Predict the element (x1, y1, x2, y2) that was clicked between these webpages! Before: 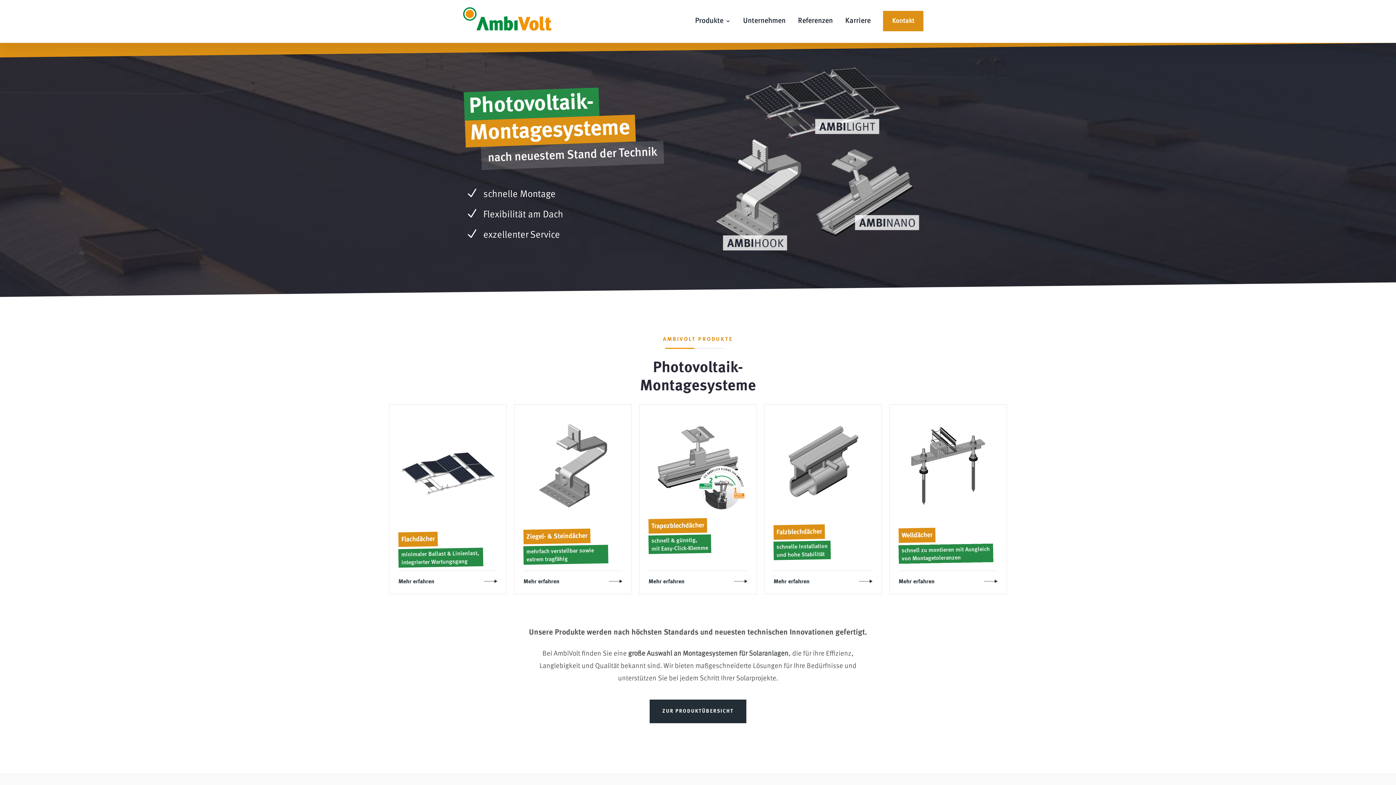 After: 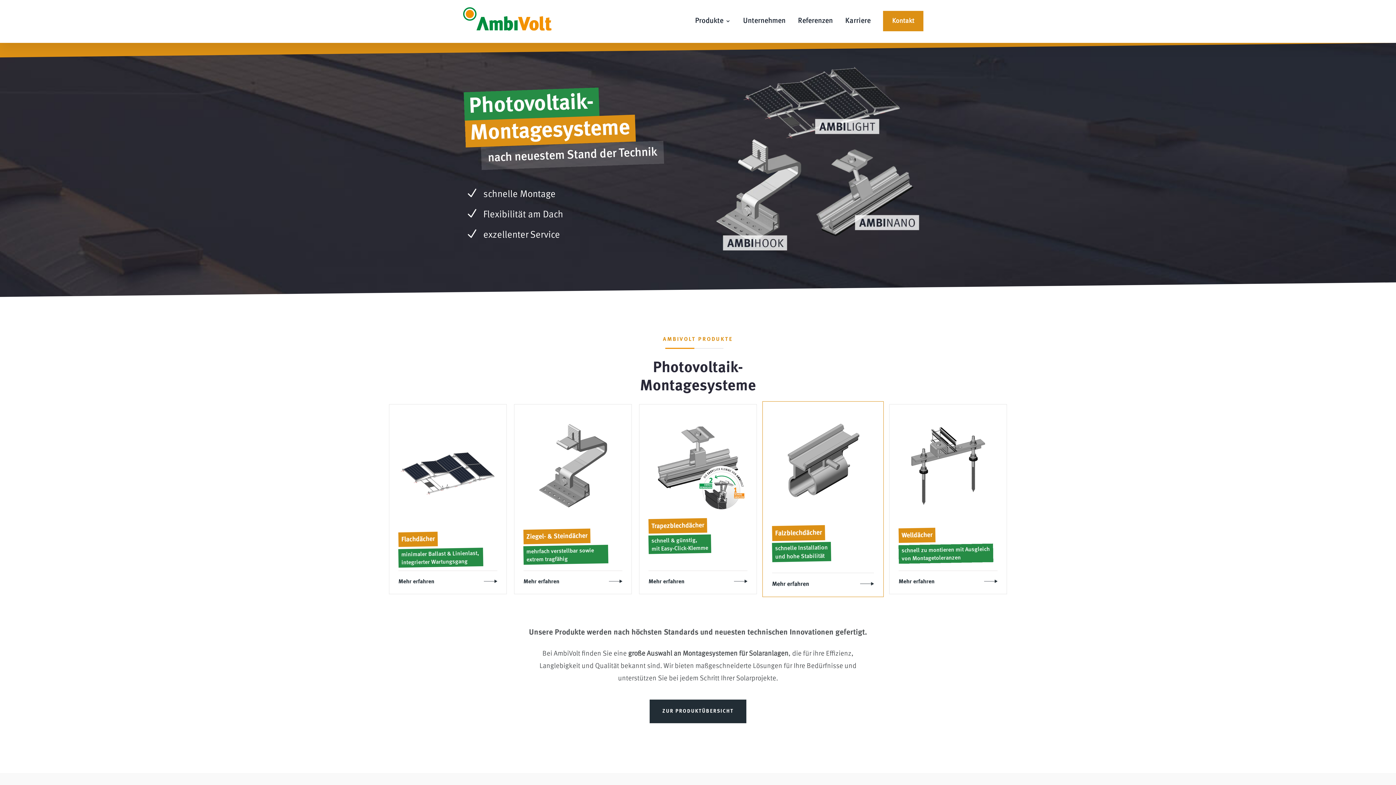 Action: bbox: (859, 578, 872, 584)